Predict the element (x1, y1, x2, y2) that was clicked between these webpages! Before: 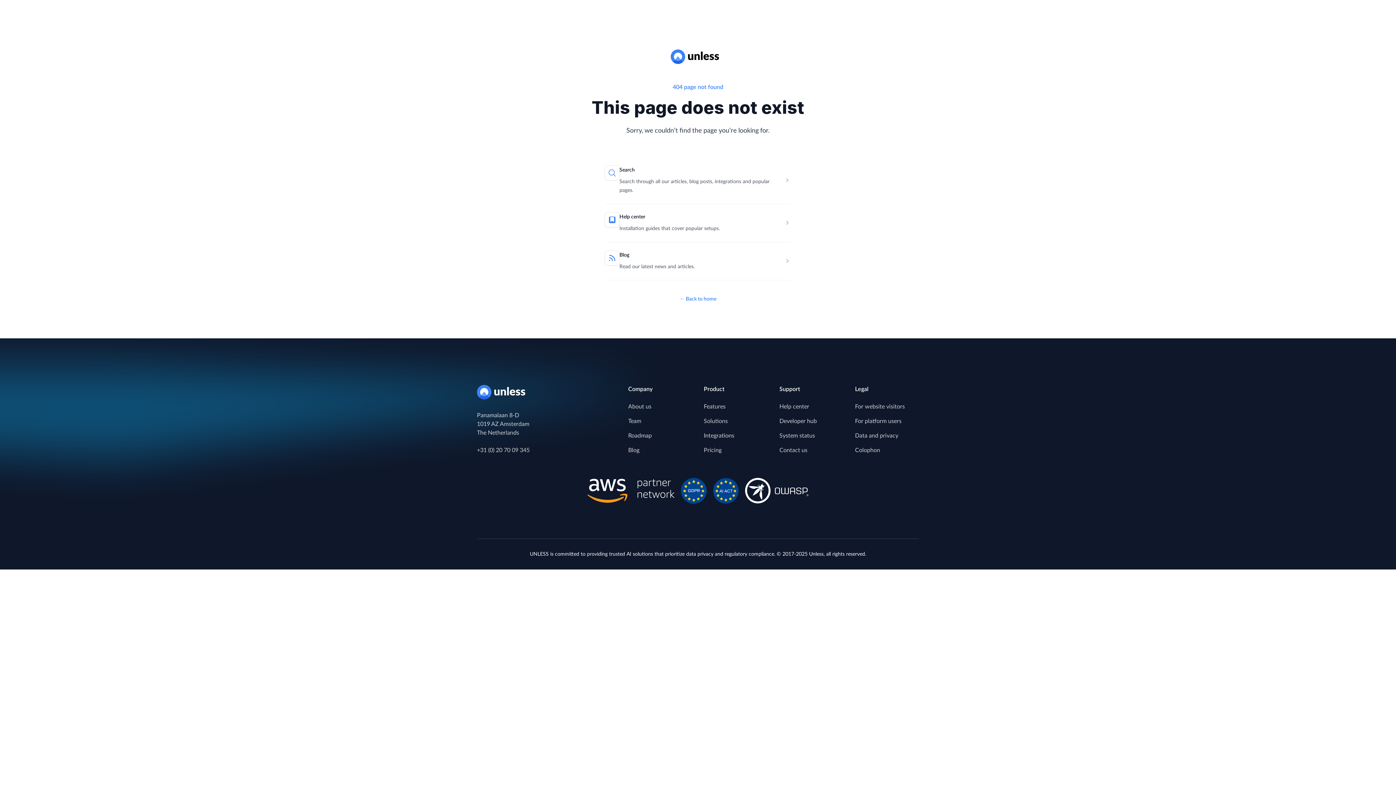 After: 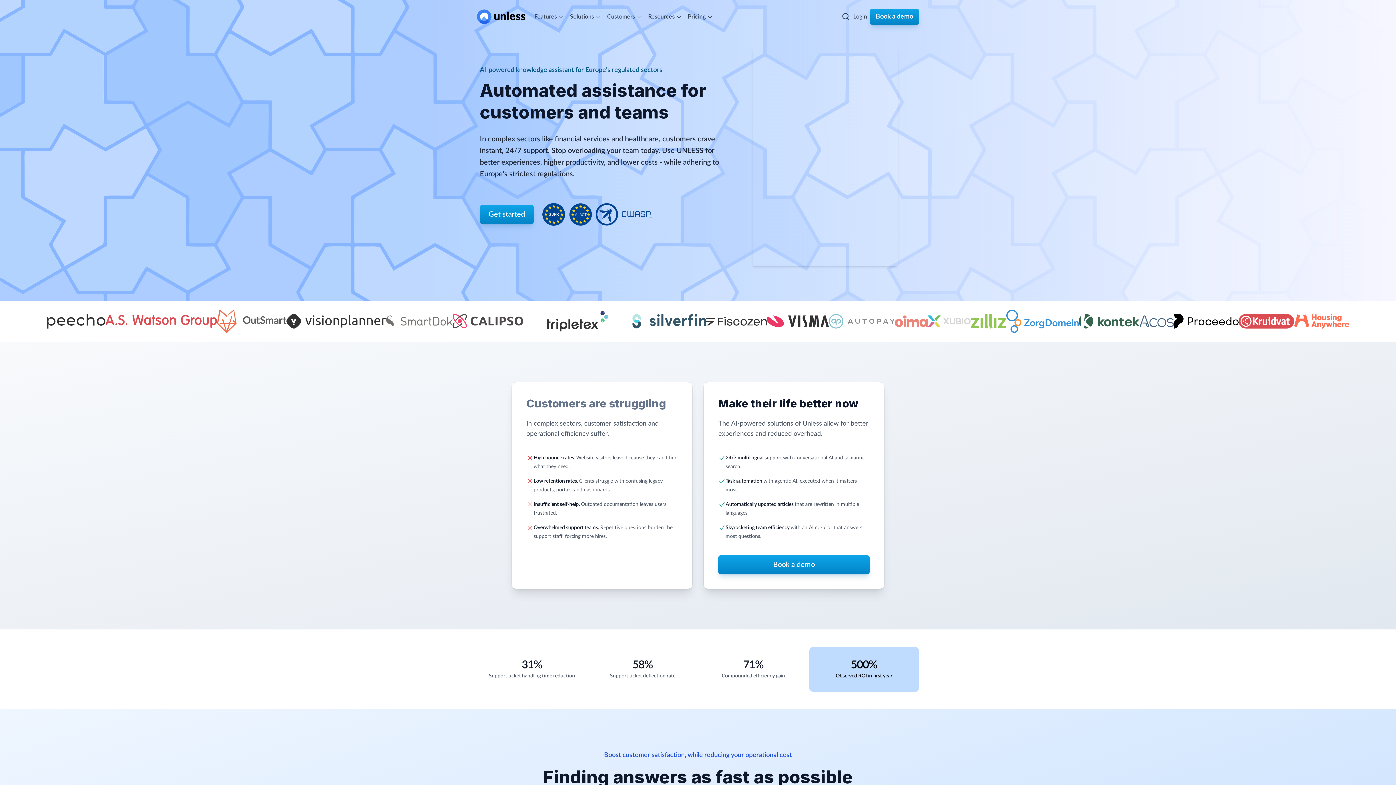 Action: bbox: (477, 385, 616, 399) label: Home